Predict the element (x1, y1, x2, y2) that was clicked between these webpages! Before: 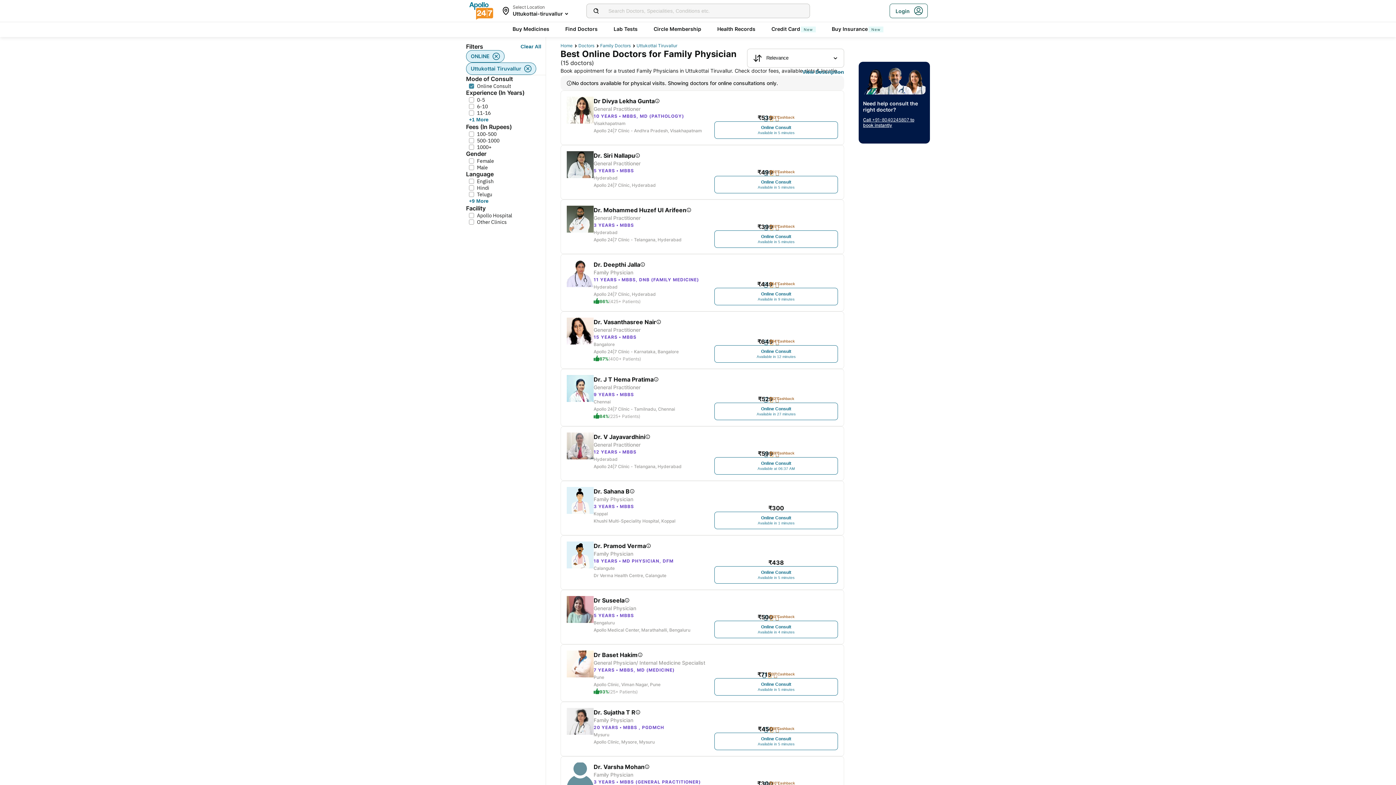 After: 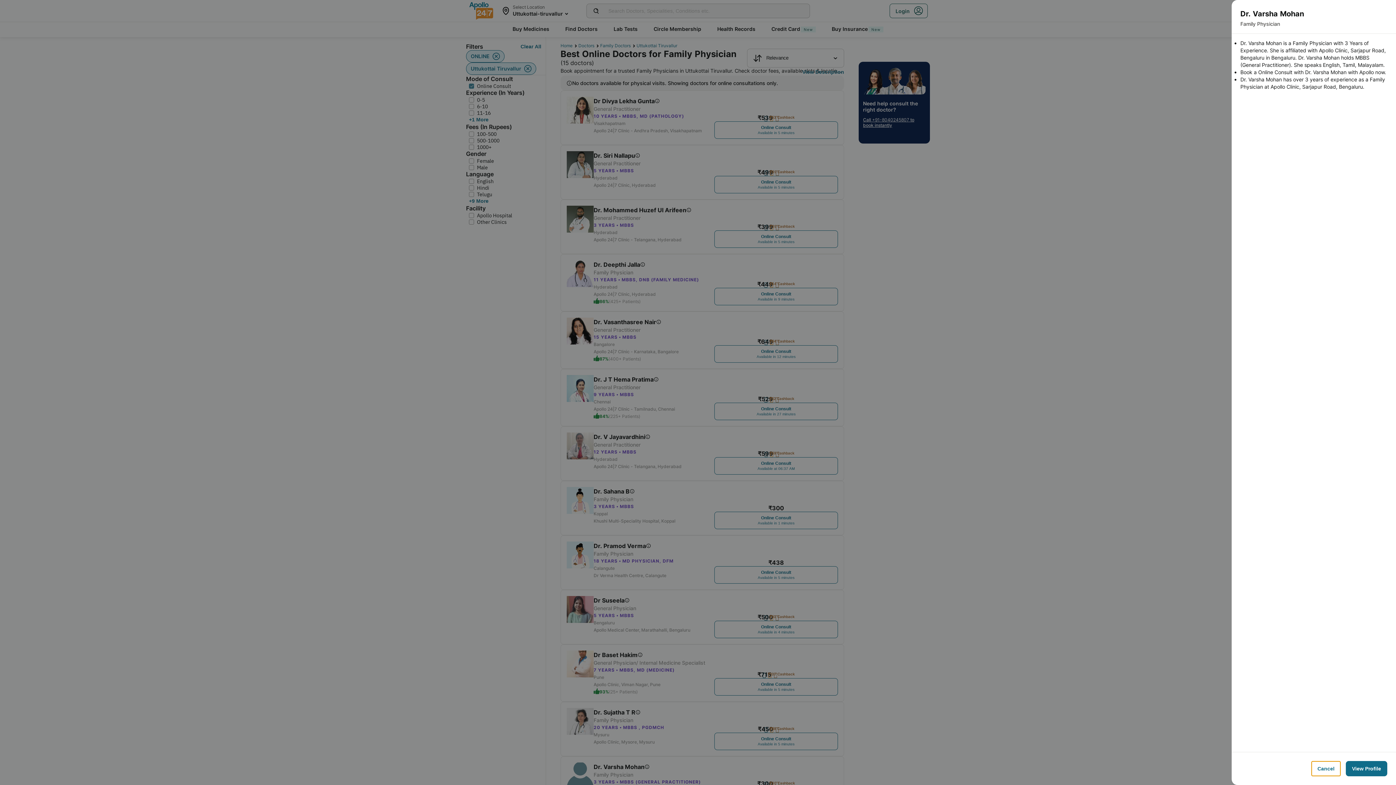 Action: bbox: (644, 764, 649, 769)